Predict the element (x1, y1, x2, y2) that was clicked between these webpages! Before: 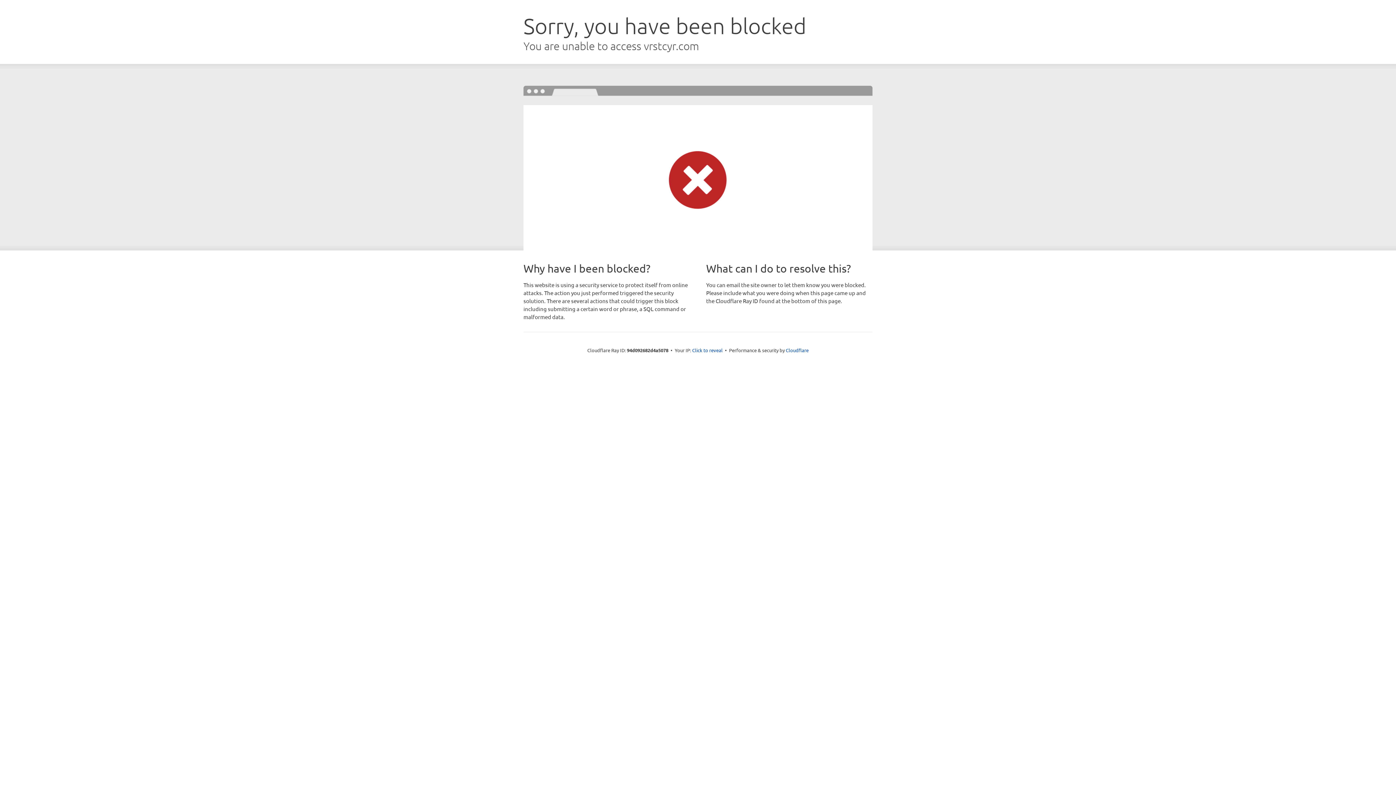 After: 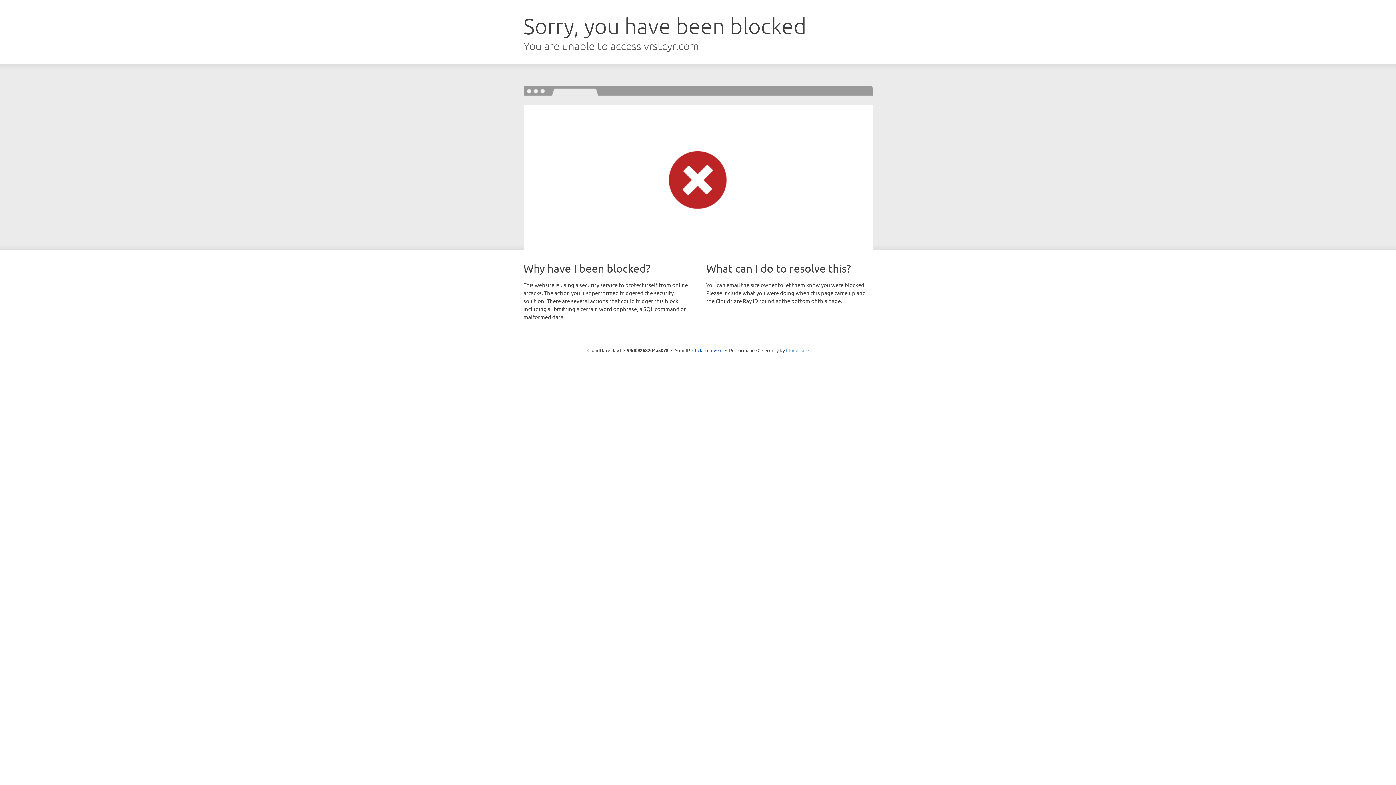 Action: label: Cloudflare bbox: (786, 347, 808, 353)